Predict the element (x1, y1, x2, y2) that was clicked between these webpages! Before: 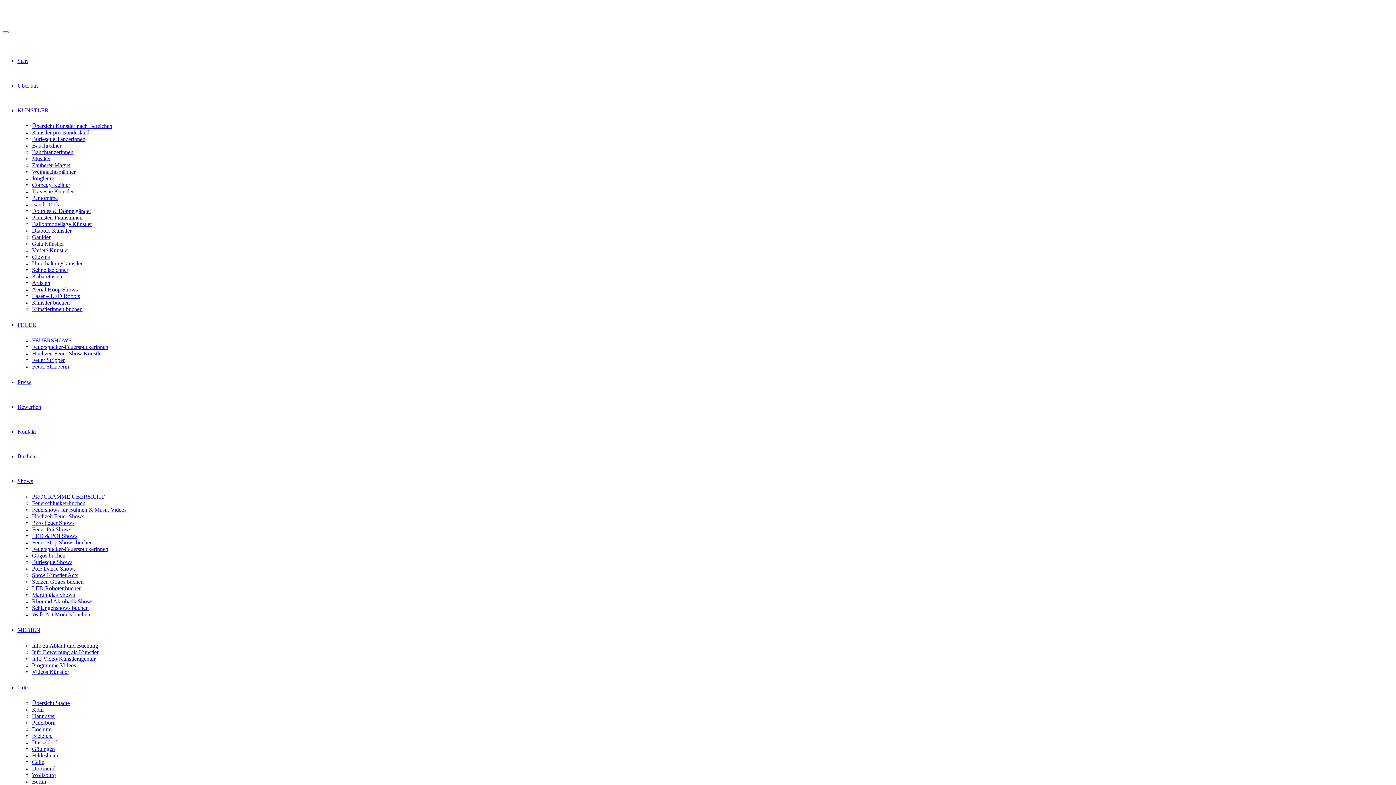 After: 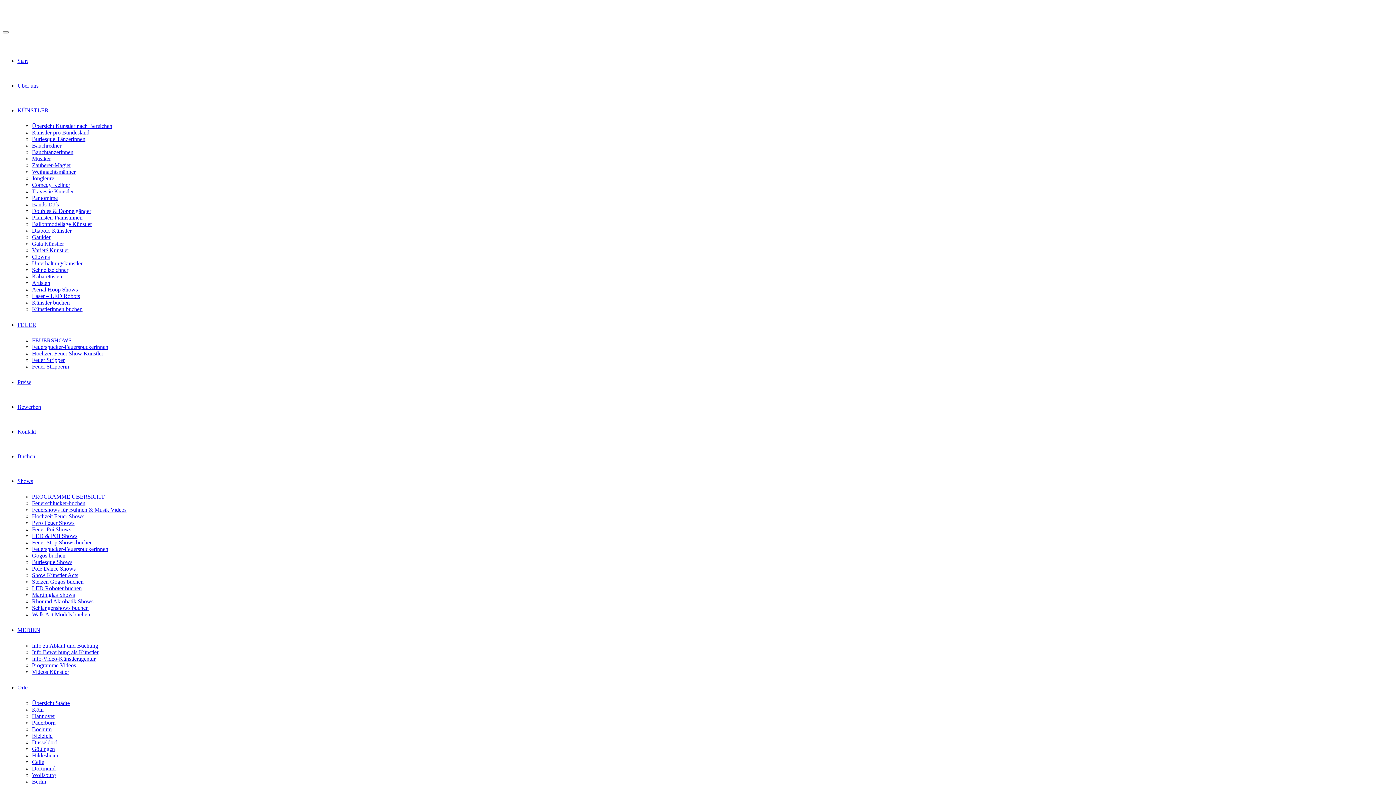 Action: label: Hochzeit Feuer Shows bbox: (32, 513, 84, 519)